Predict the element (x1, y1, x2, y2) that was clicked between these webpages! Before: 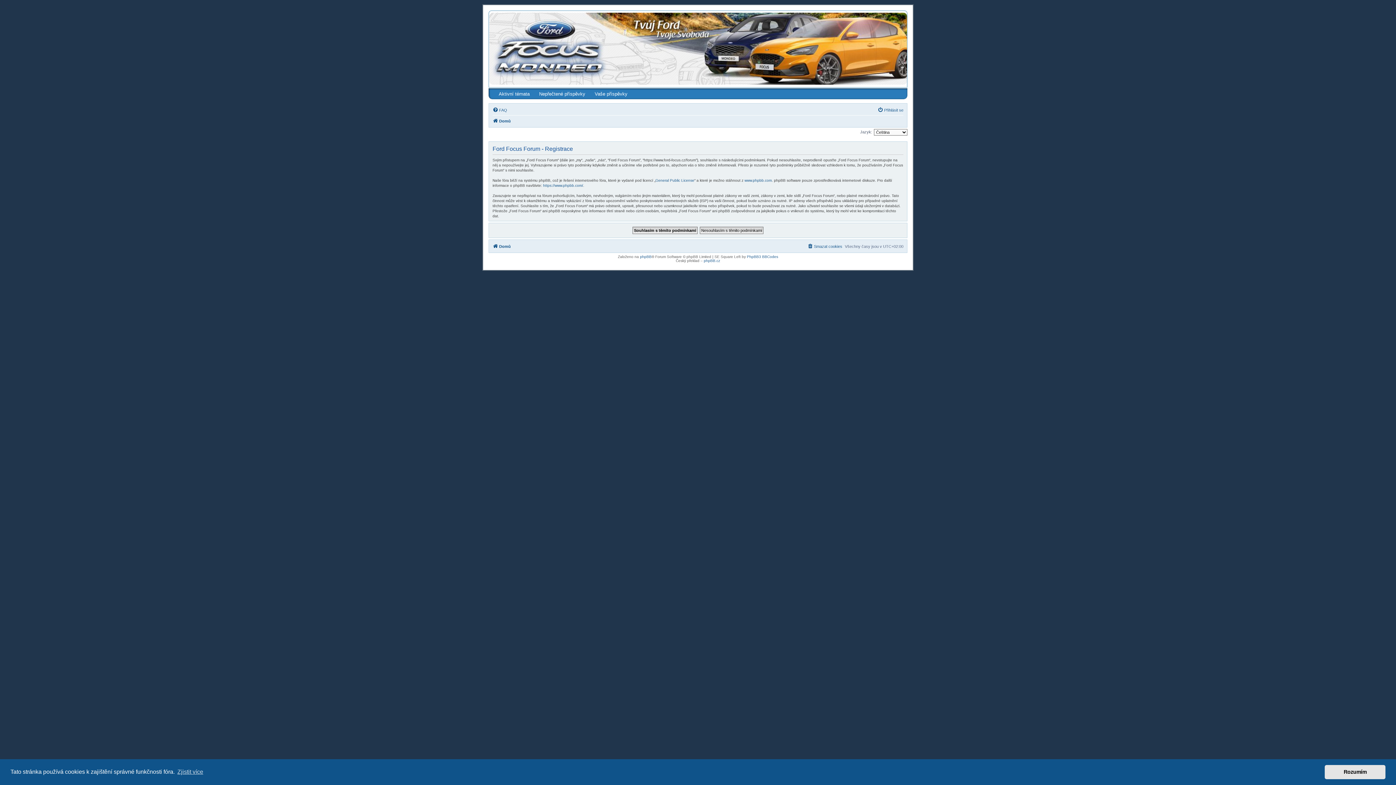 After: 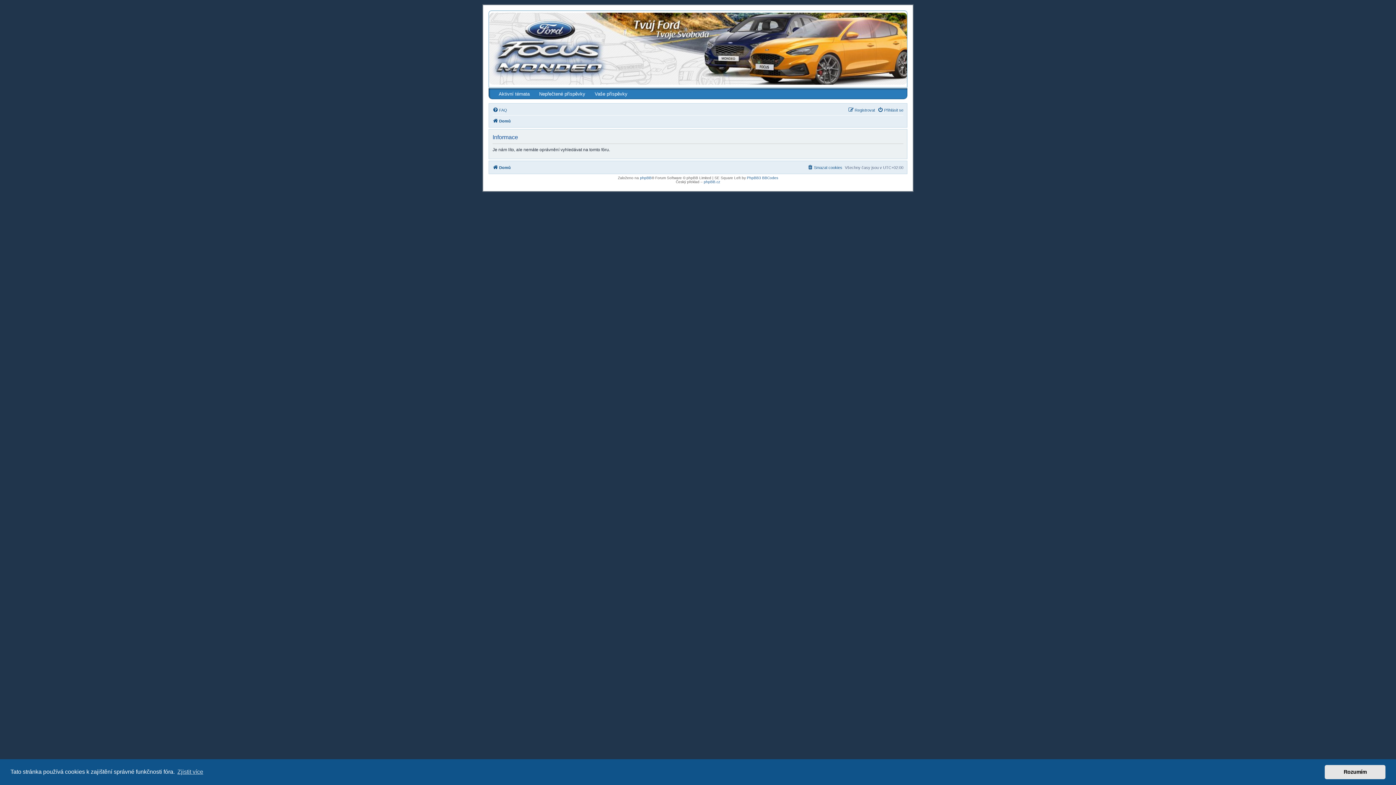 Action: bbox: (494, 88, 534, 98) label: Aktivní témata